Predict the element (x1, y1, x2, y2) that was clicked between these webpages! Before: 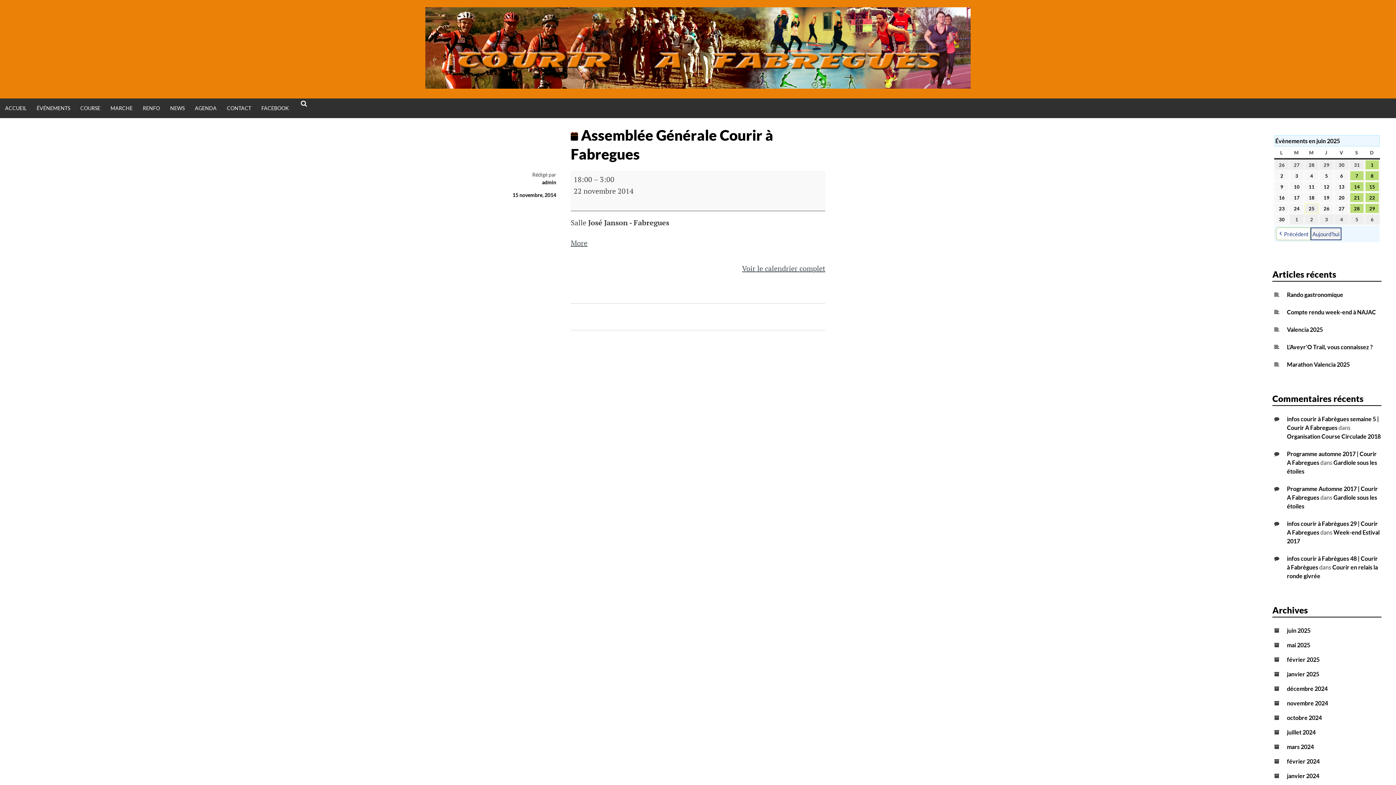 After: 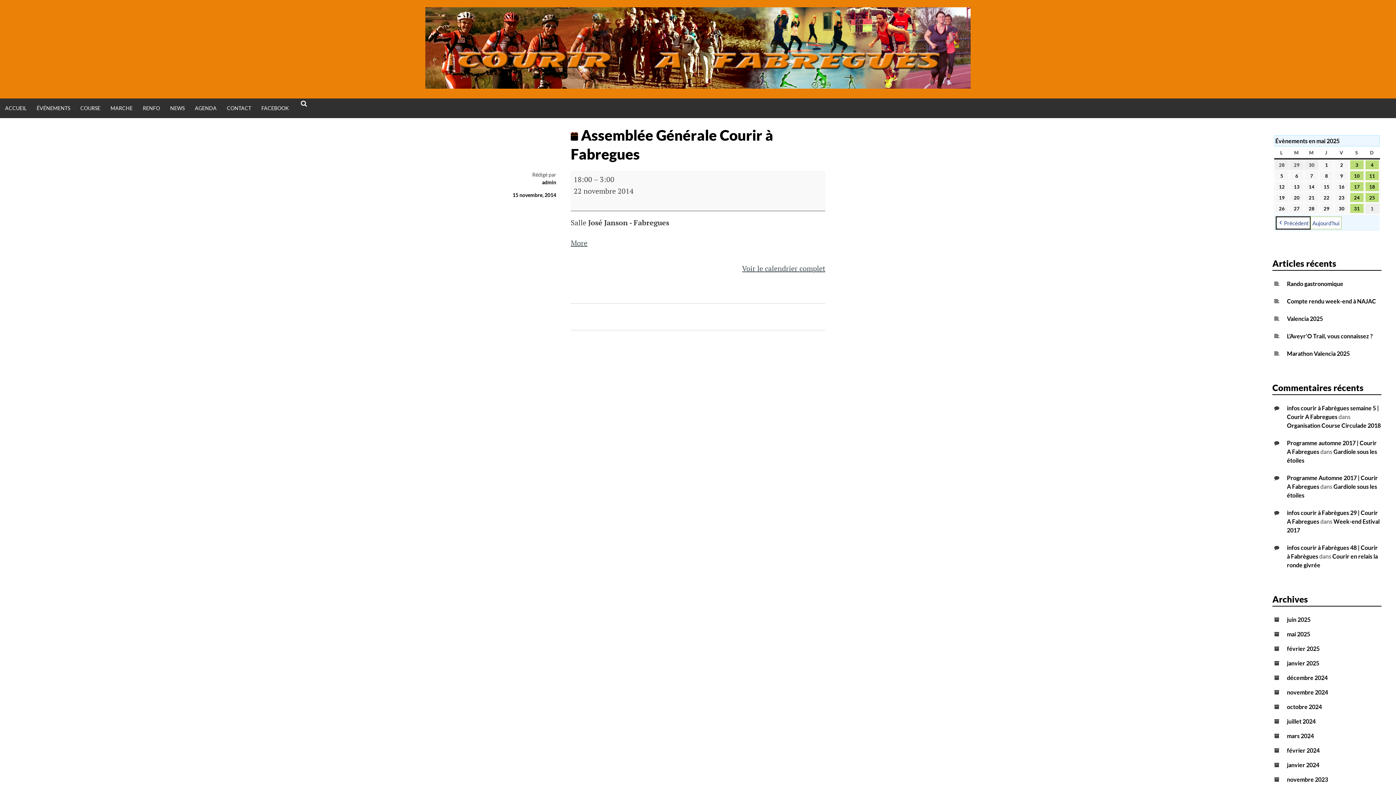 Action: bbox: (1276, 227, 1310, 240) label: Précédent